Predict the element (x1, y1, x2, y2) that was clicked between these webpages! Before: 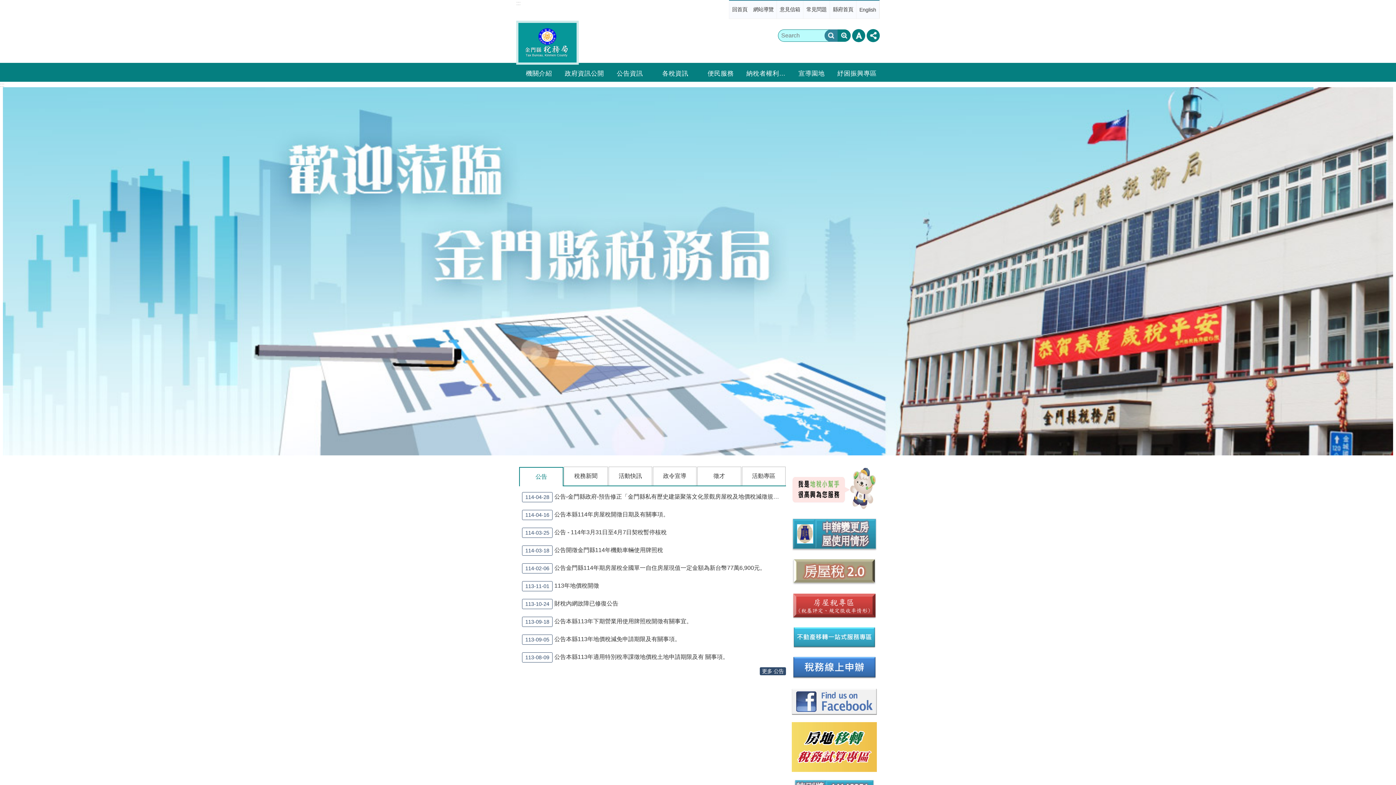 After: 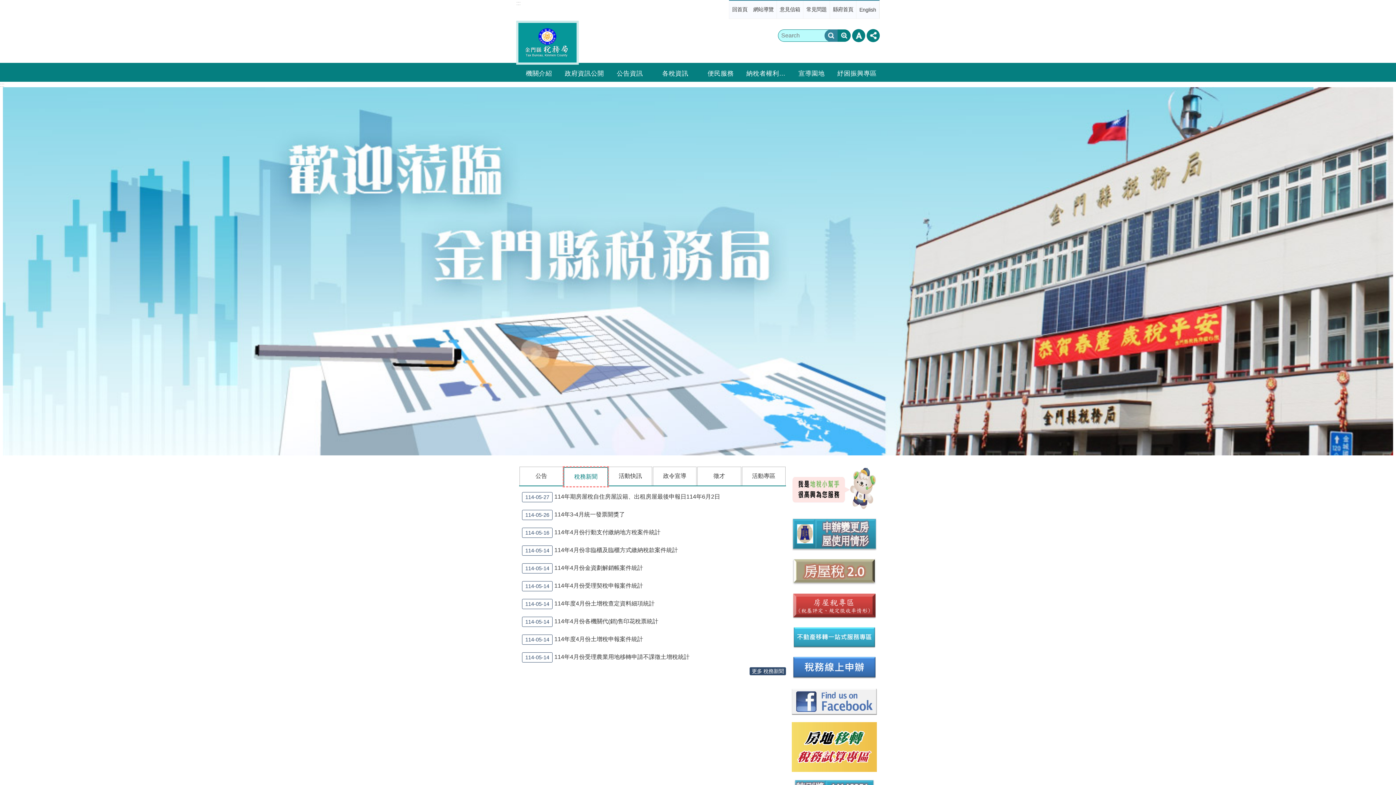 Action: bbox: (564, 466, 607, 485) label: 稅務新聞